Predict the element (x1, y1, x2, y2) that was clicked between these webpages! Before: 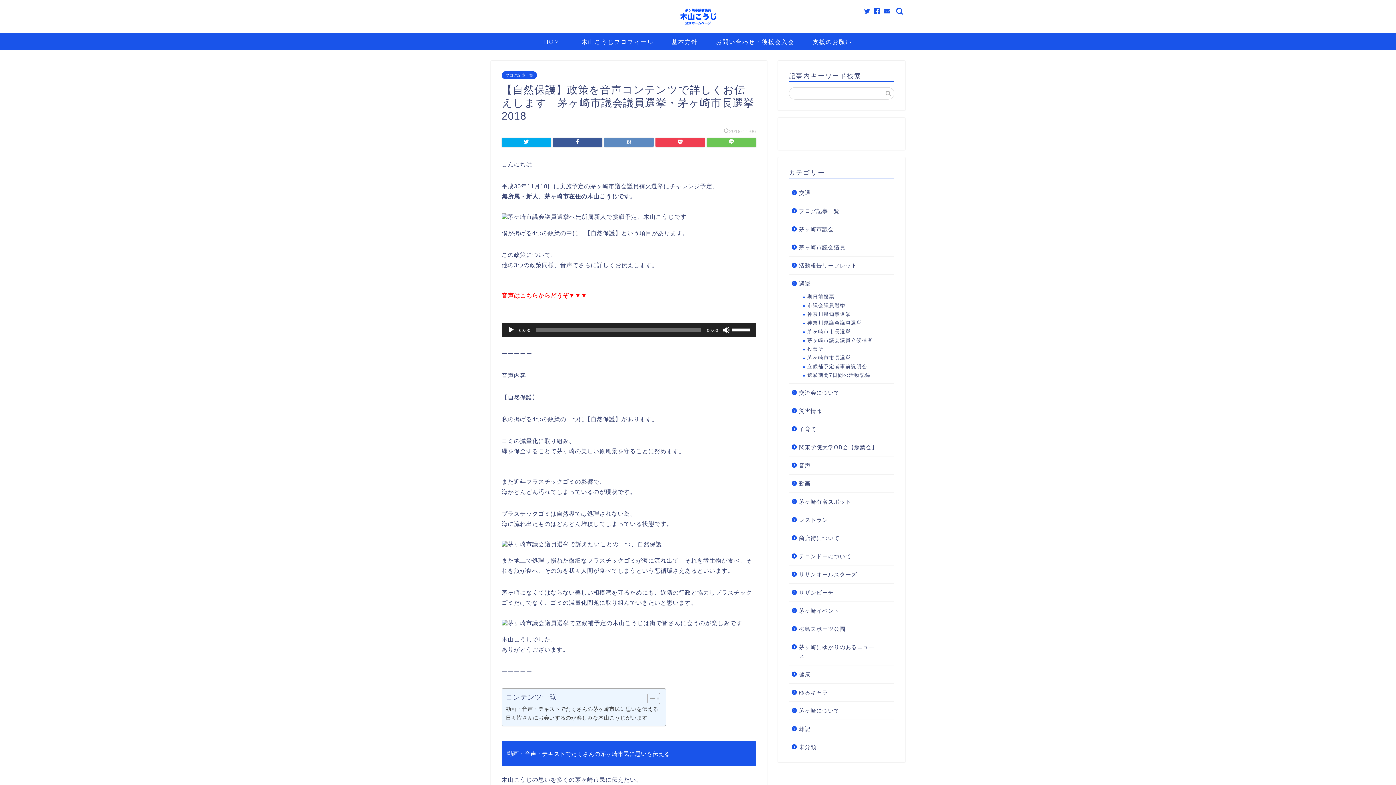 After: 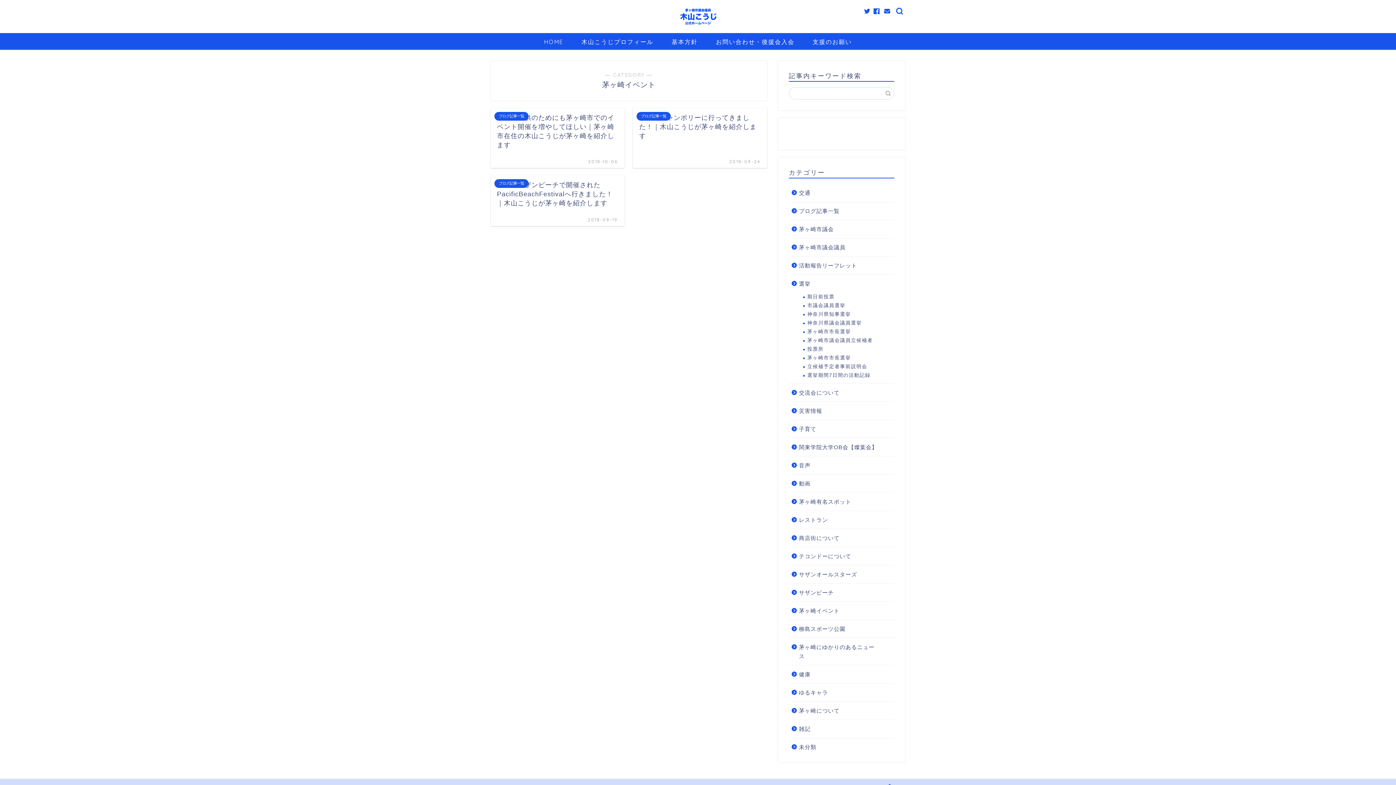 Action: bbox: (789, 602, 893, 619) label: 茅ヶ崎イベント